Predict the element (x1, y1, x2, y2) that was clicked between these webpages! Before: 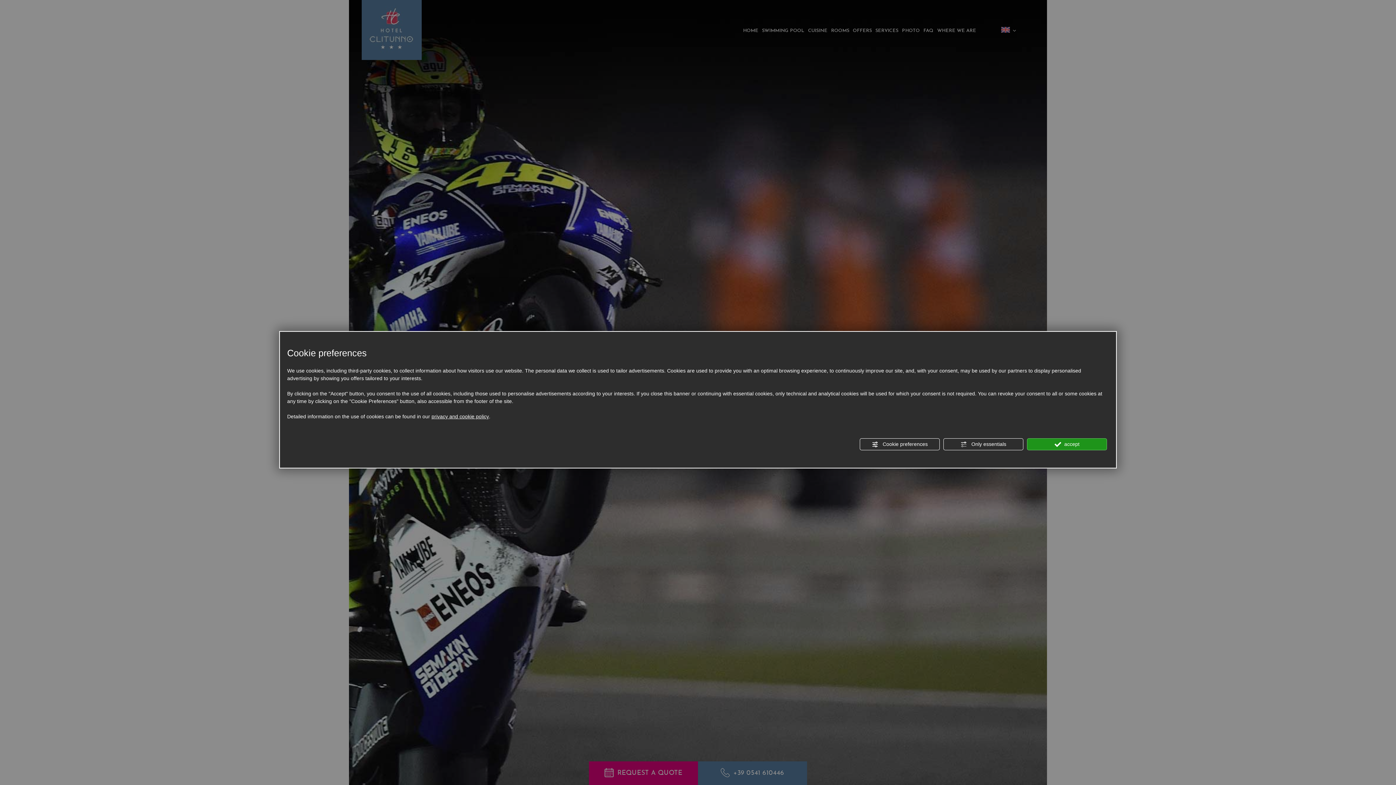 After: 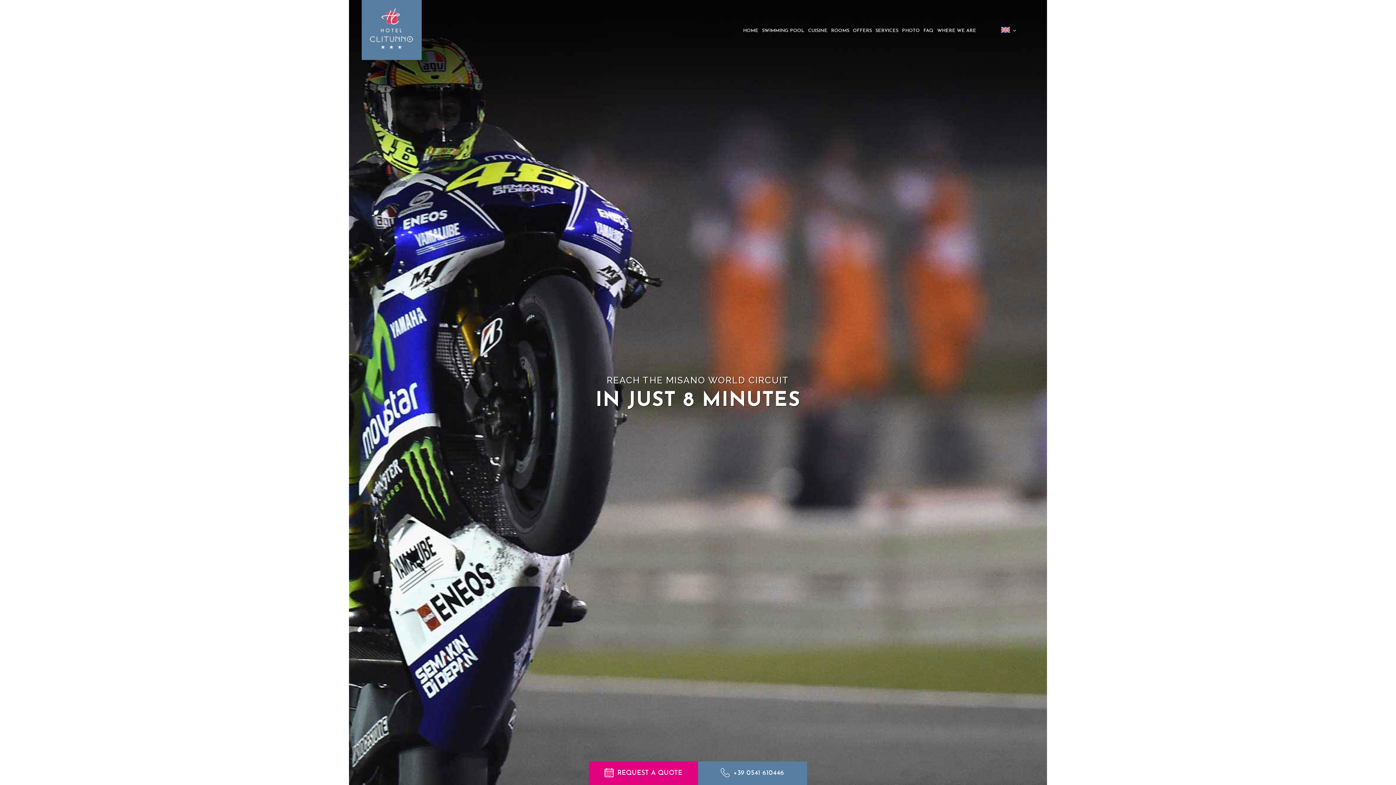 Action: label:  accept bbox: (1027, 438, 1107, 450)